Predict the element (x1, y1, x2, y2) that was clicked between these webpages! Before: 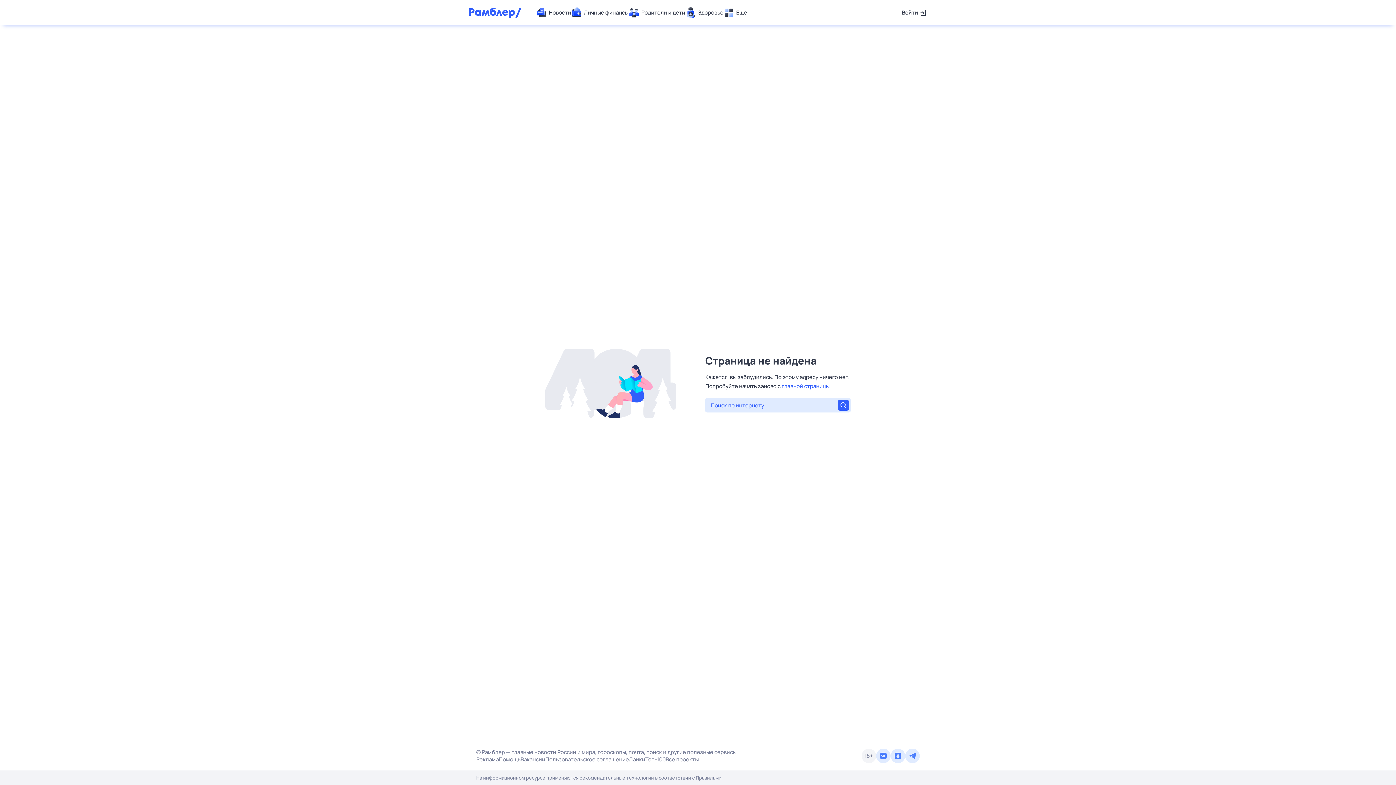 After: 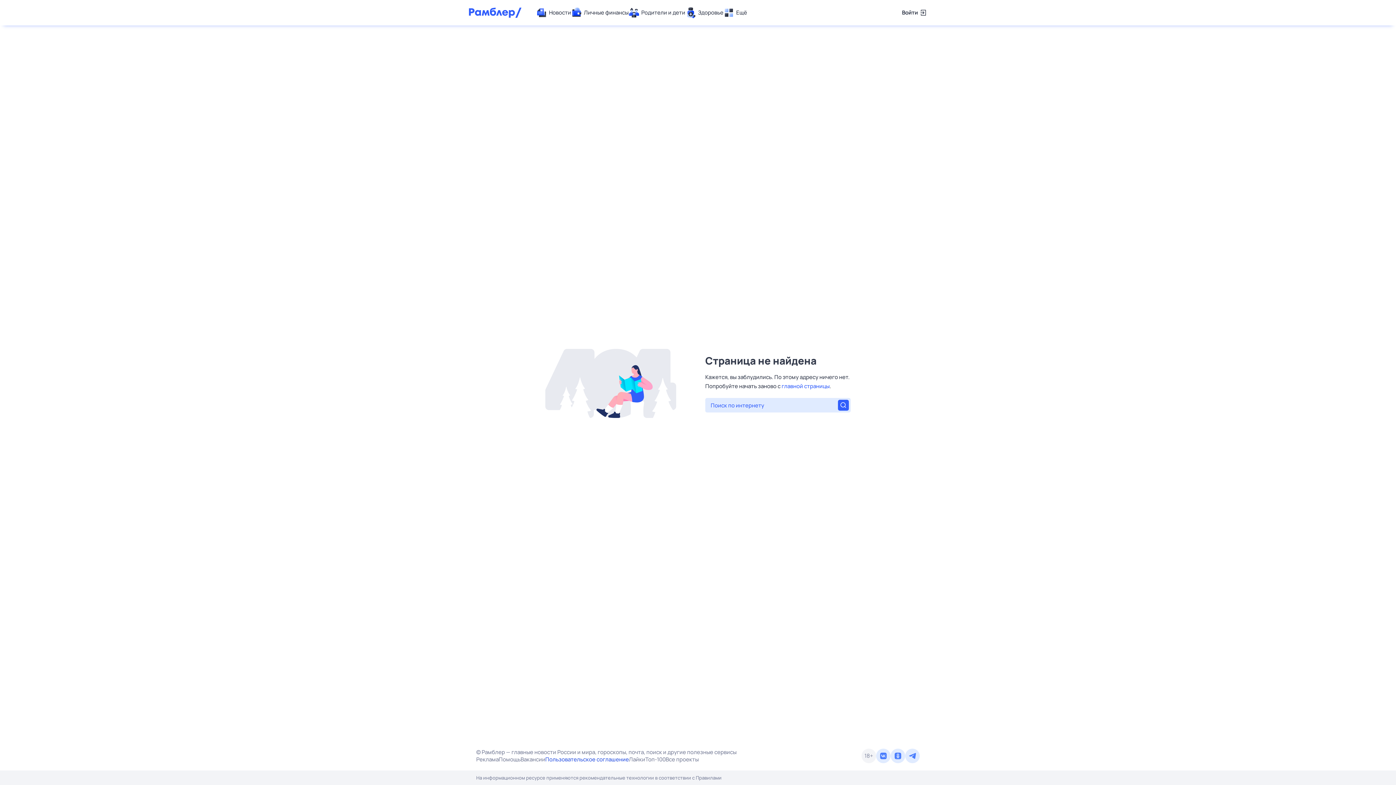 Action: bbox: (545, 756, 629, 763) label: Пользовательское соглашение